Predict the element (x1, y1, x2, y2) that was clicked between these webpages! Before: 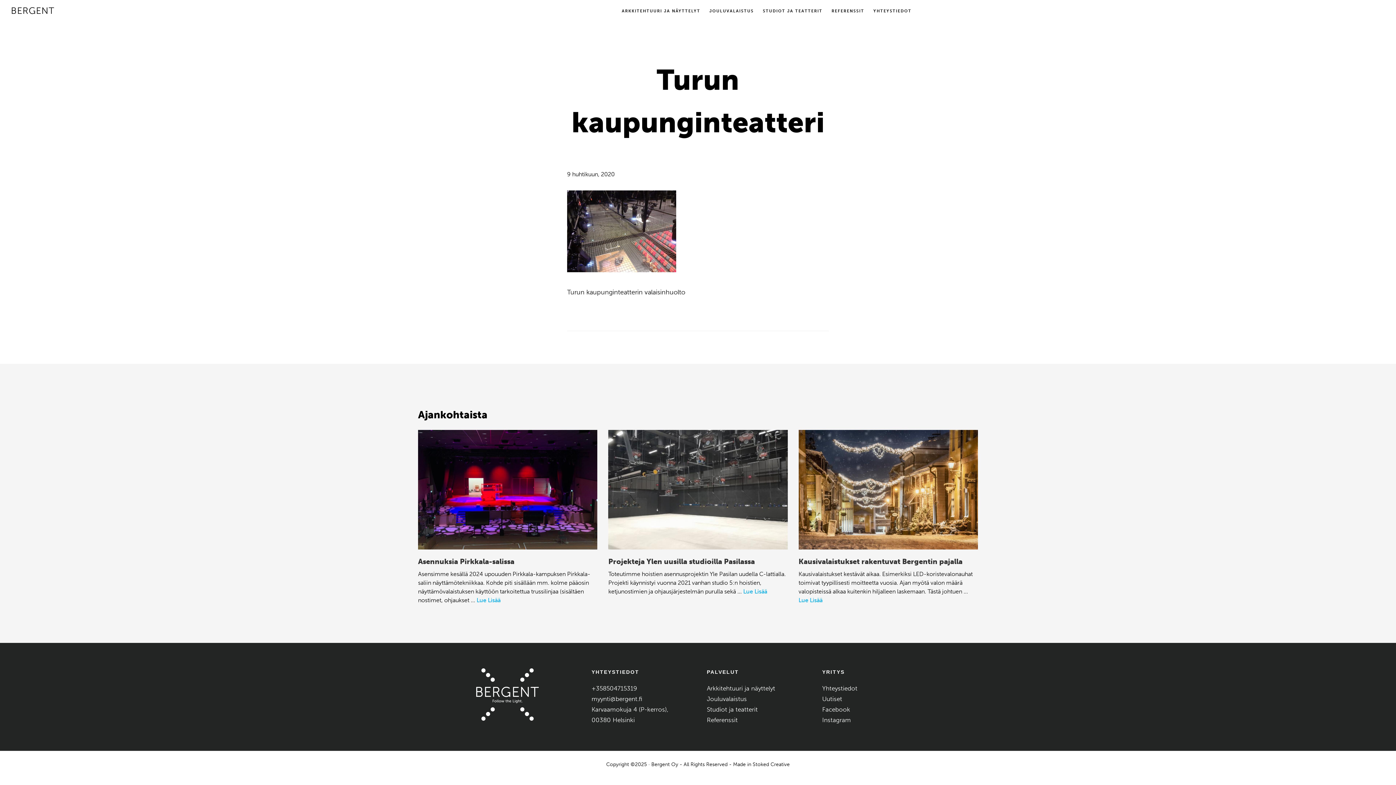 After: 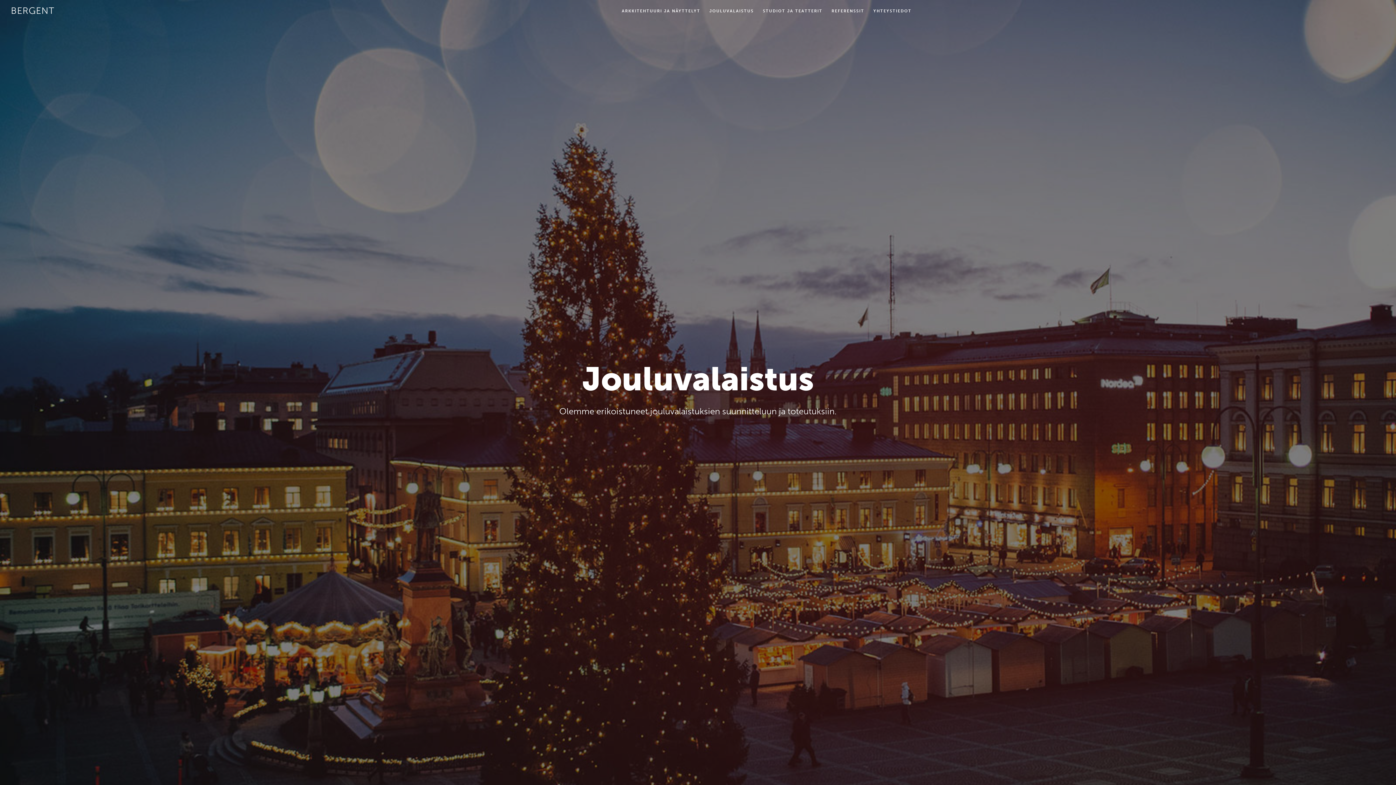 Action: label: Jouluvalaistus bbox: (707, 695, 747, 702)